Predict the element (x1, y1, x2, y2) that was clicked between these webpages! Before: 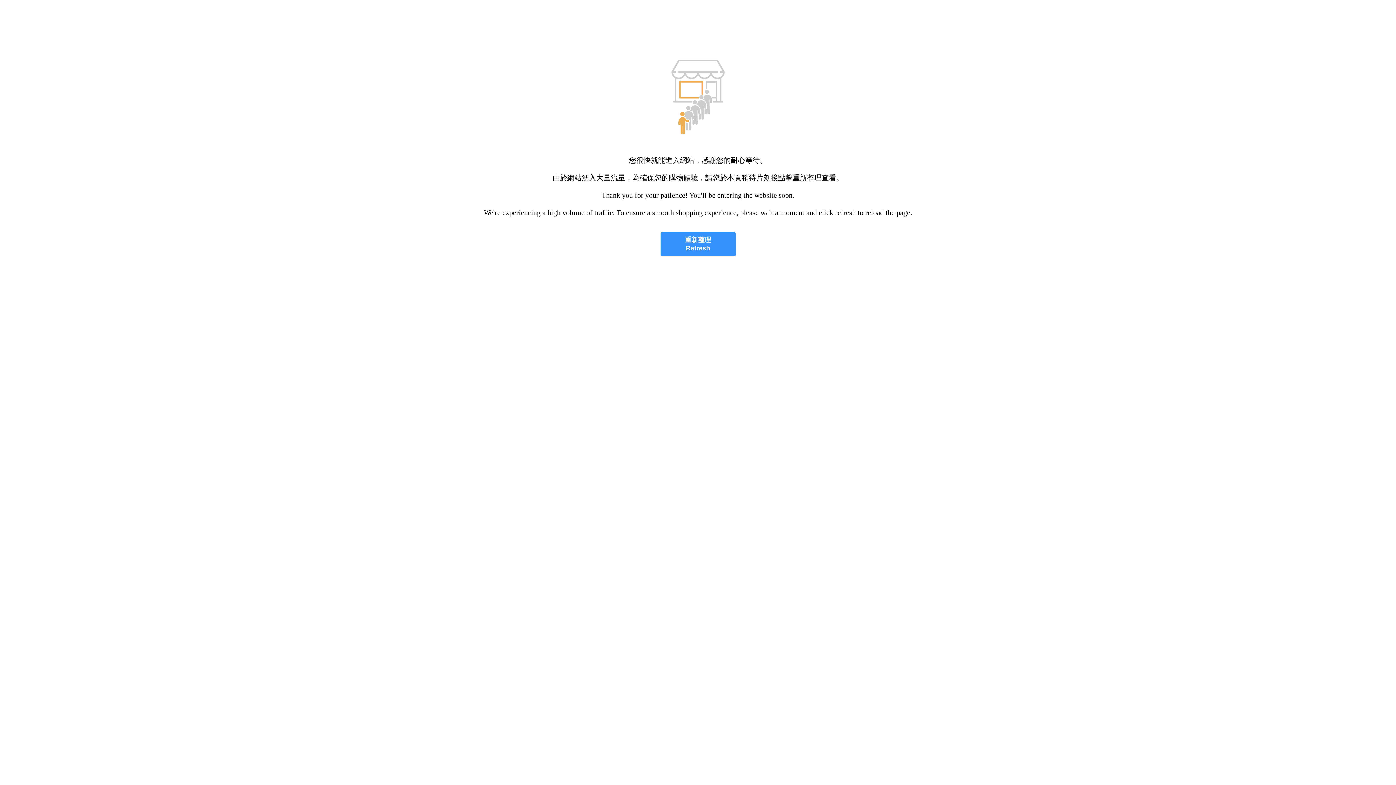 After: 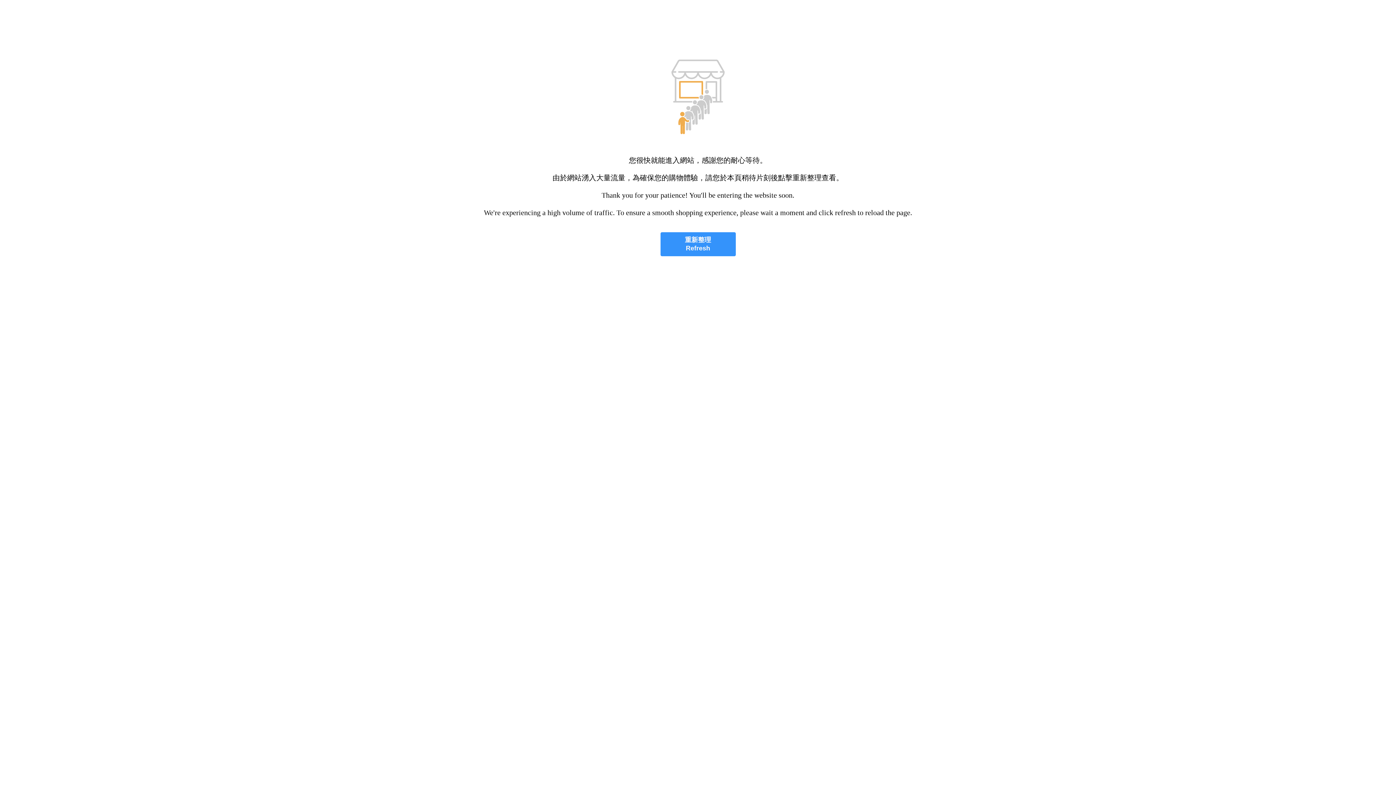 Action: label: 重新整理
Refresh bbox: (660, 232, 735, 256)